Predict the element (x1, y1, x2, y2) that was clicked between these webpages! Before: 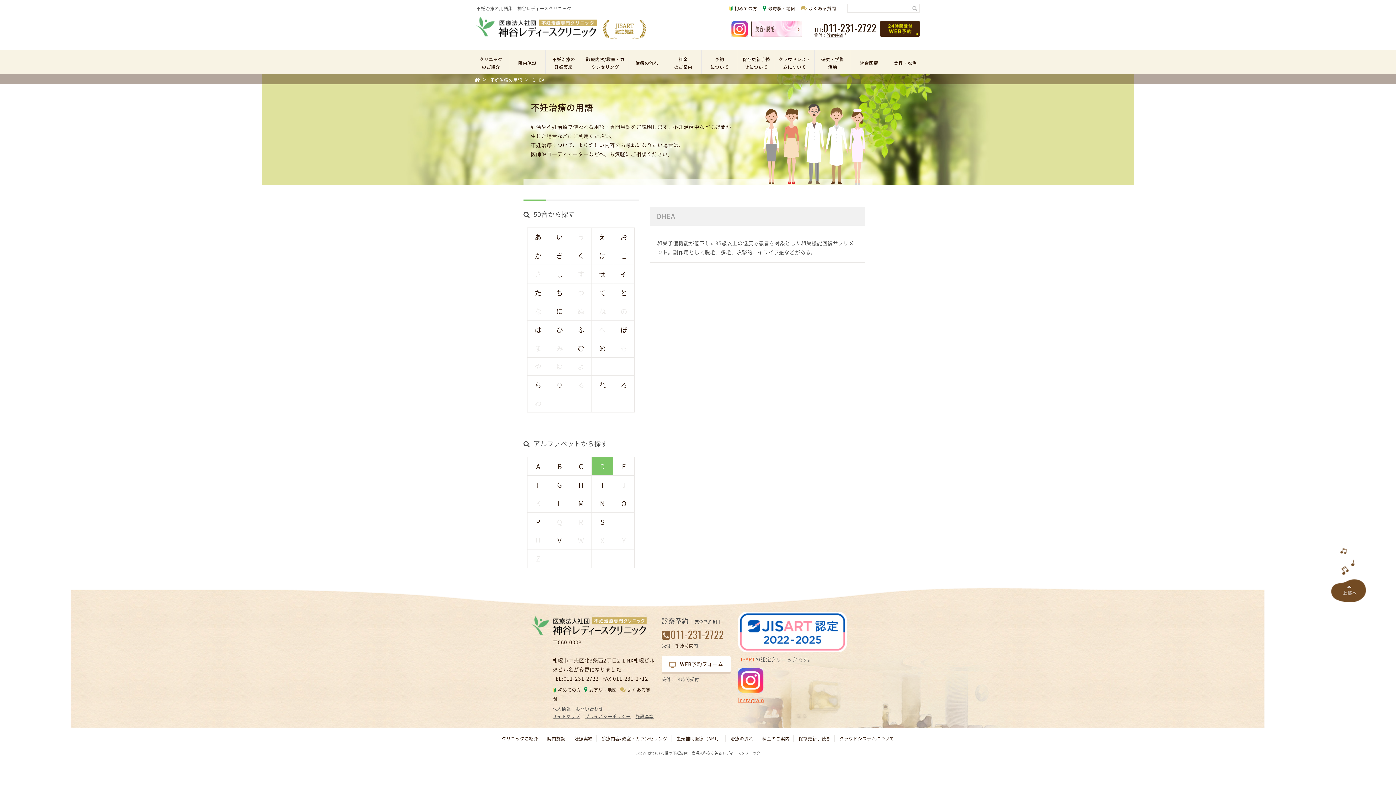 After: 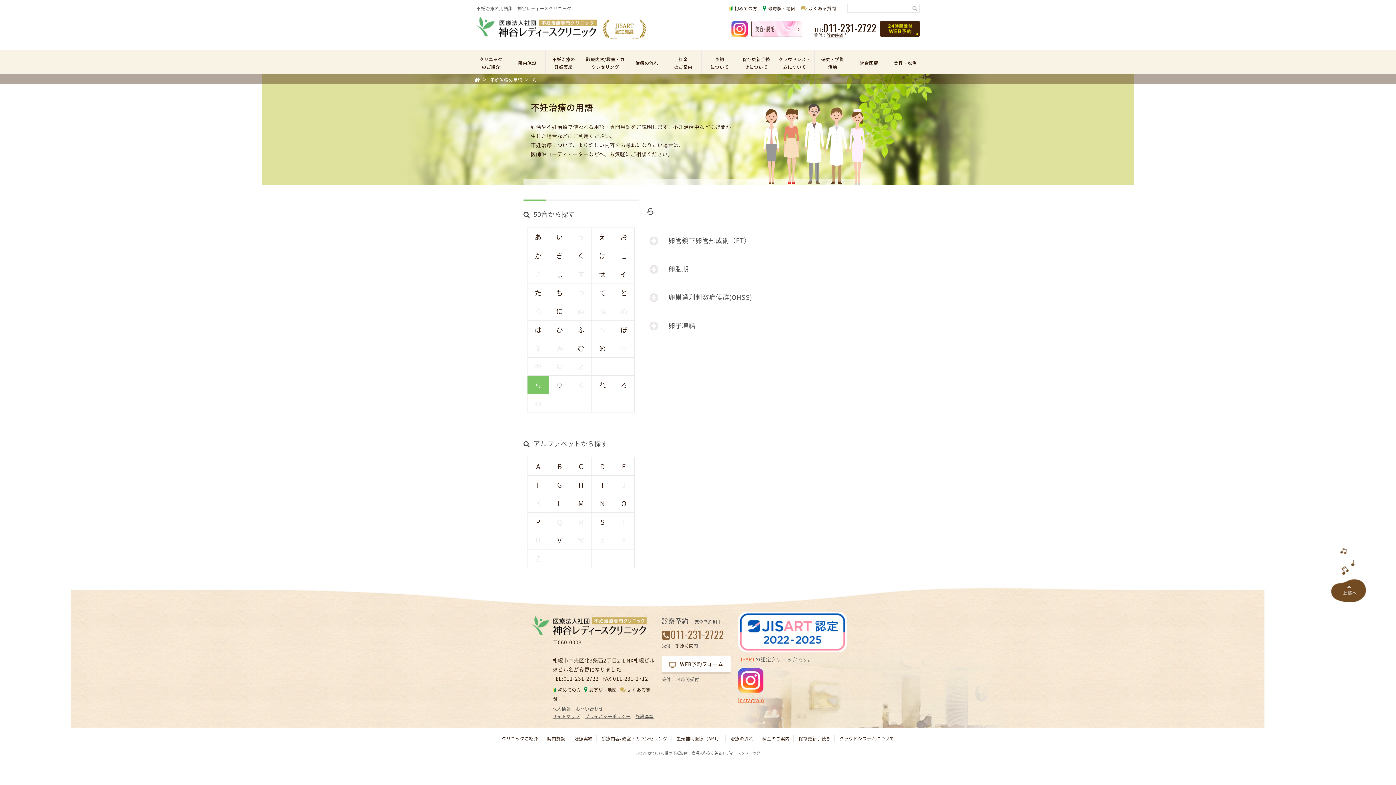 Action: bbox: (527, 376, 548, 394) label: ら